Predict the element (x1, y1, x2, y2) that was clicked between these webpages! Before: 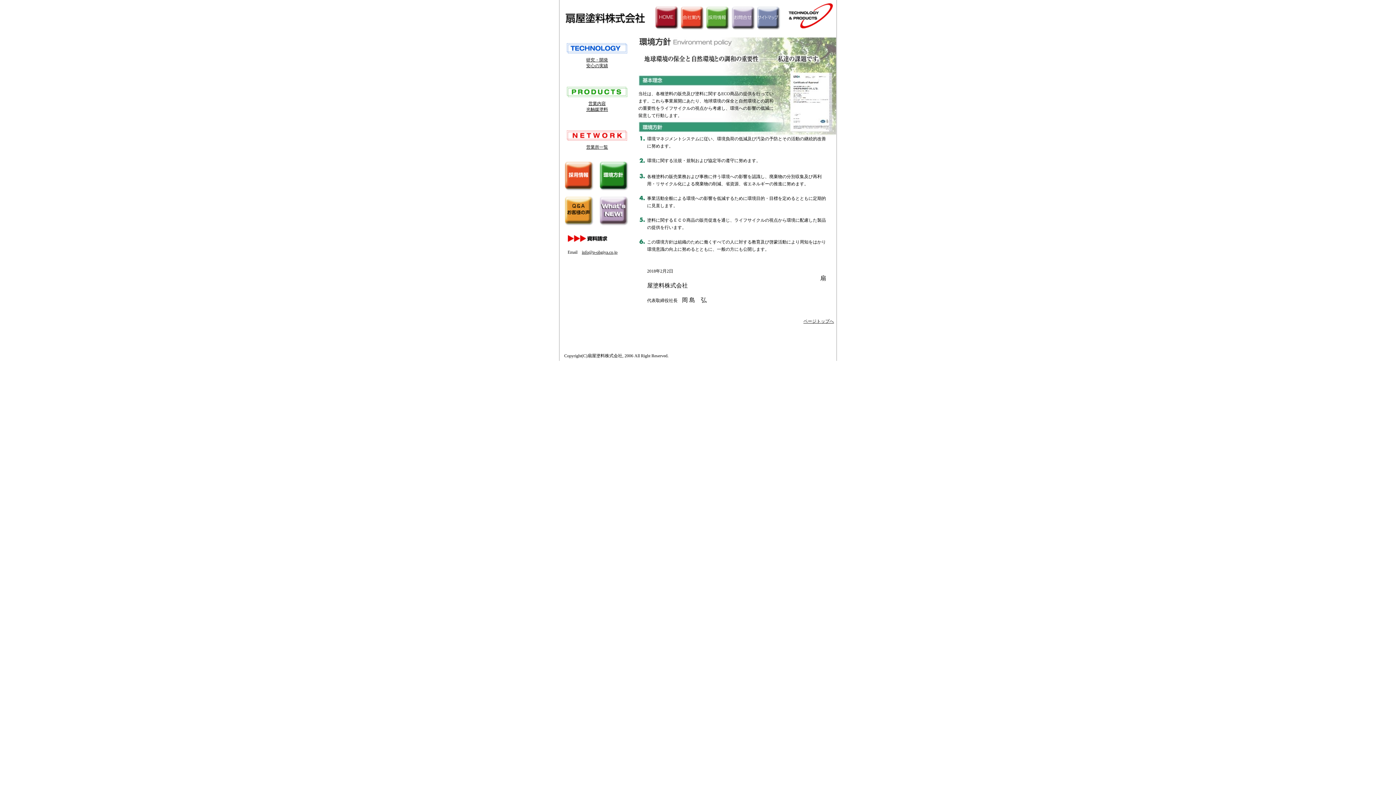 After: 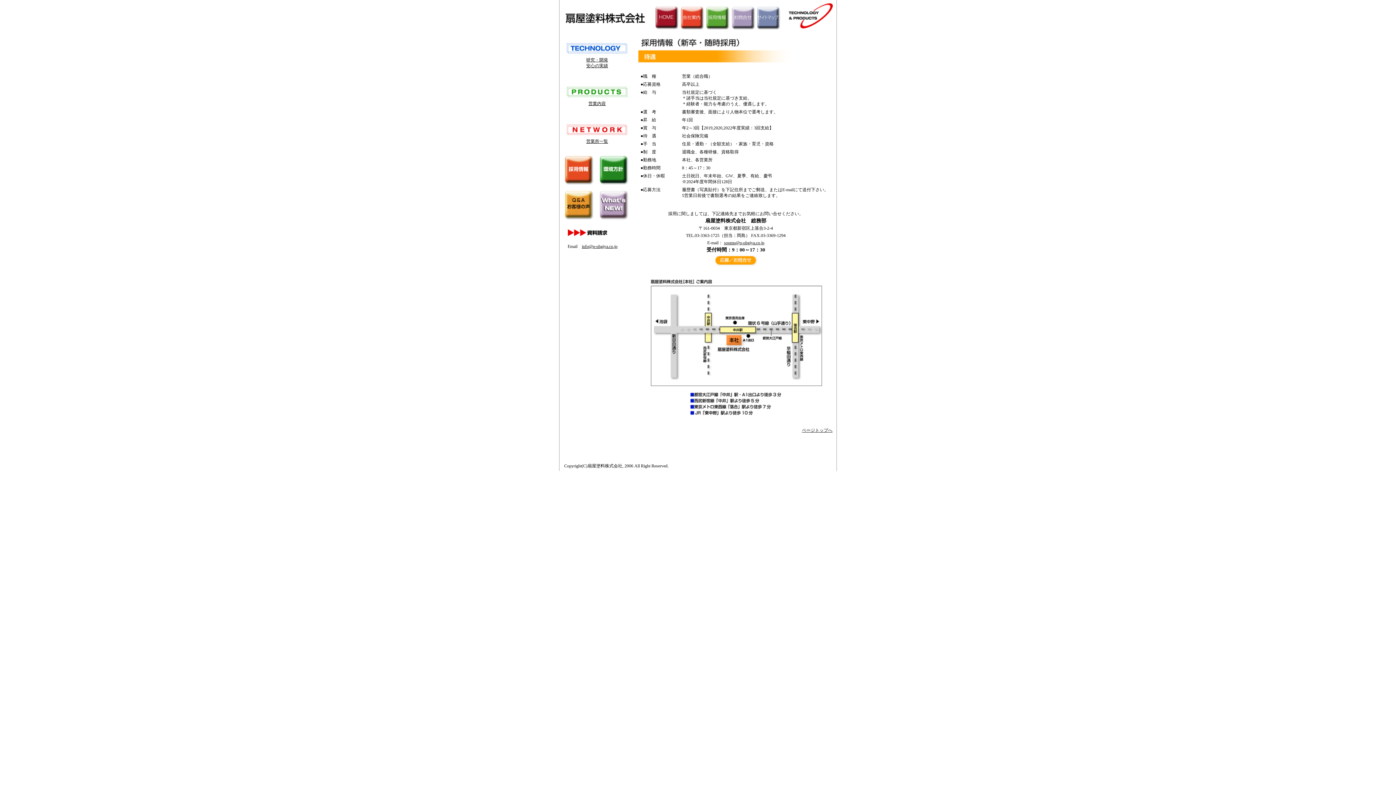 Action: bbox: (706, 25, 730, 31)